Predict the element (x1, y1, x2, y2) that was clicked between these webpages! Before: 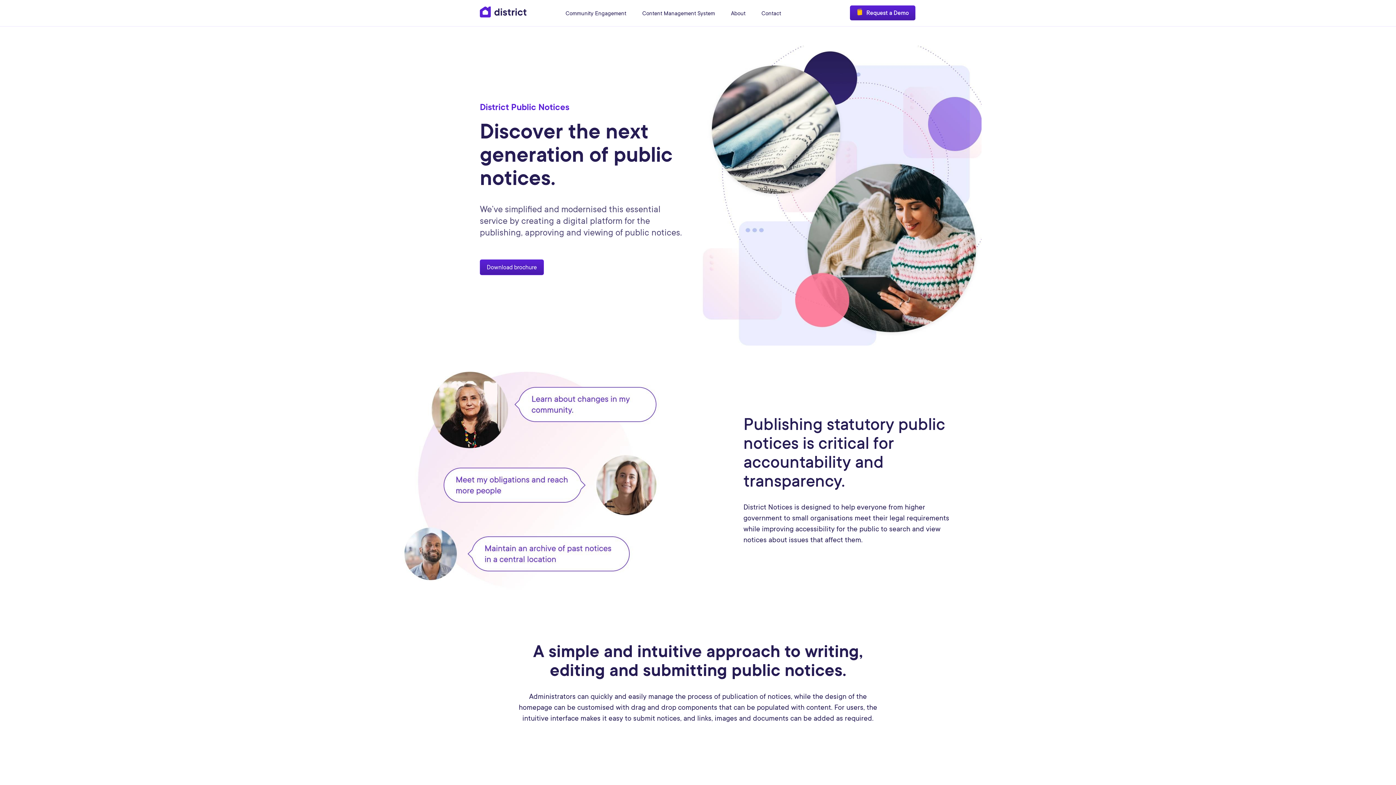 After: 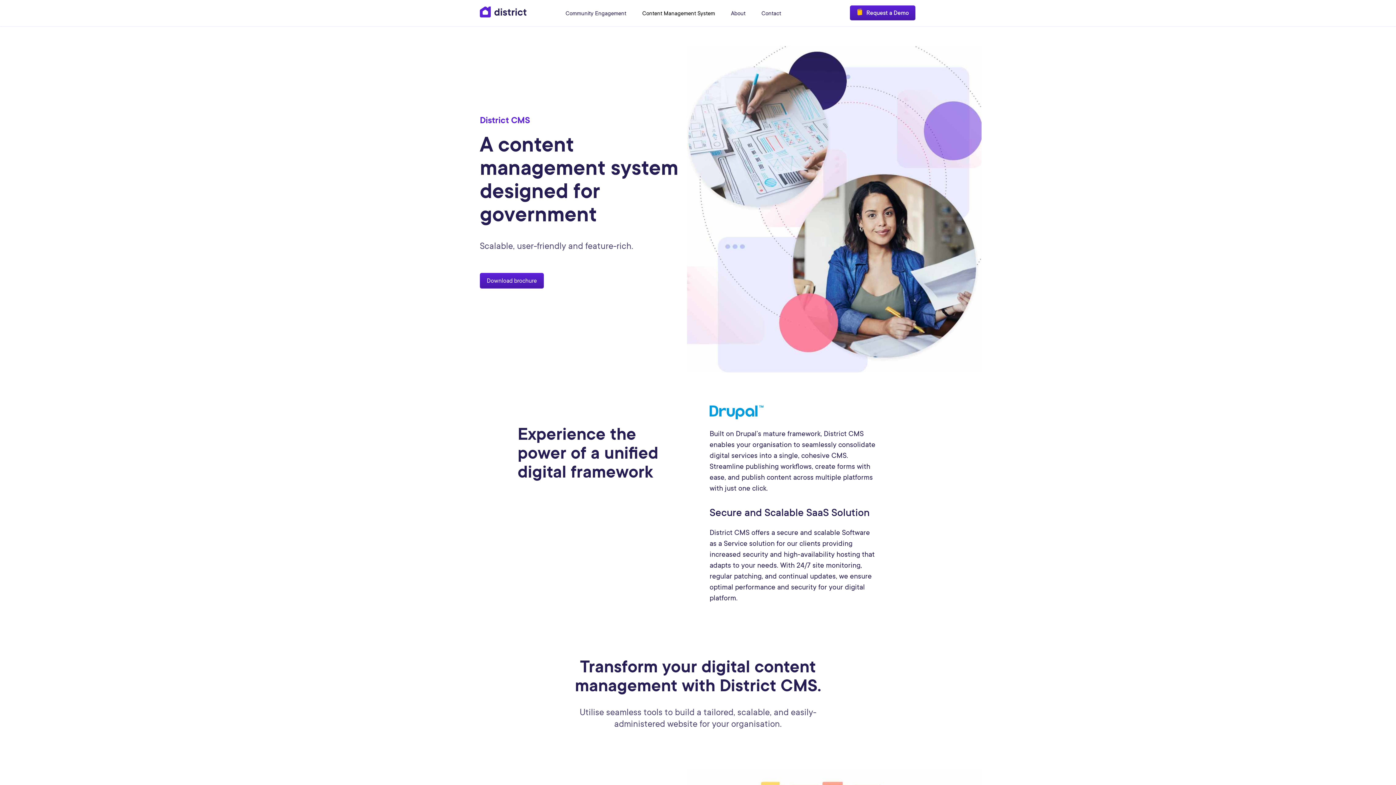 Action: bbox: (634, 0, 723, 26) label: Content Management System